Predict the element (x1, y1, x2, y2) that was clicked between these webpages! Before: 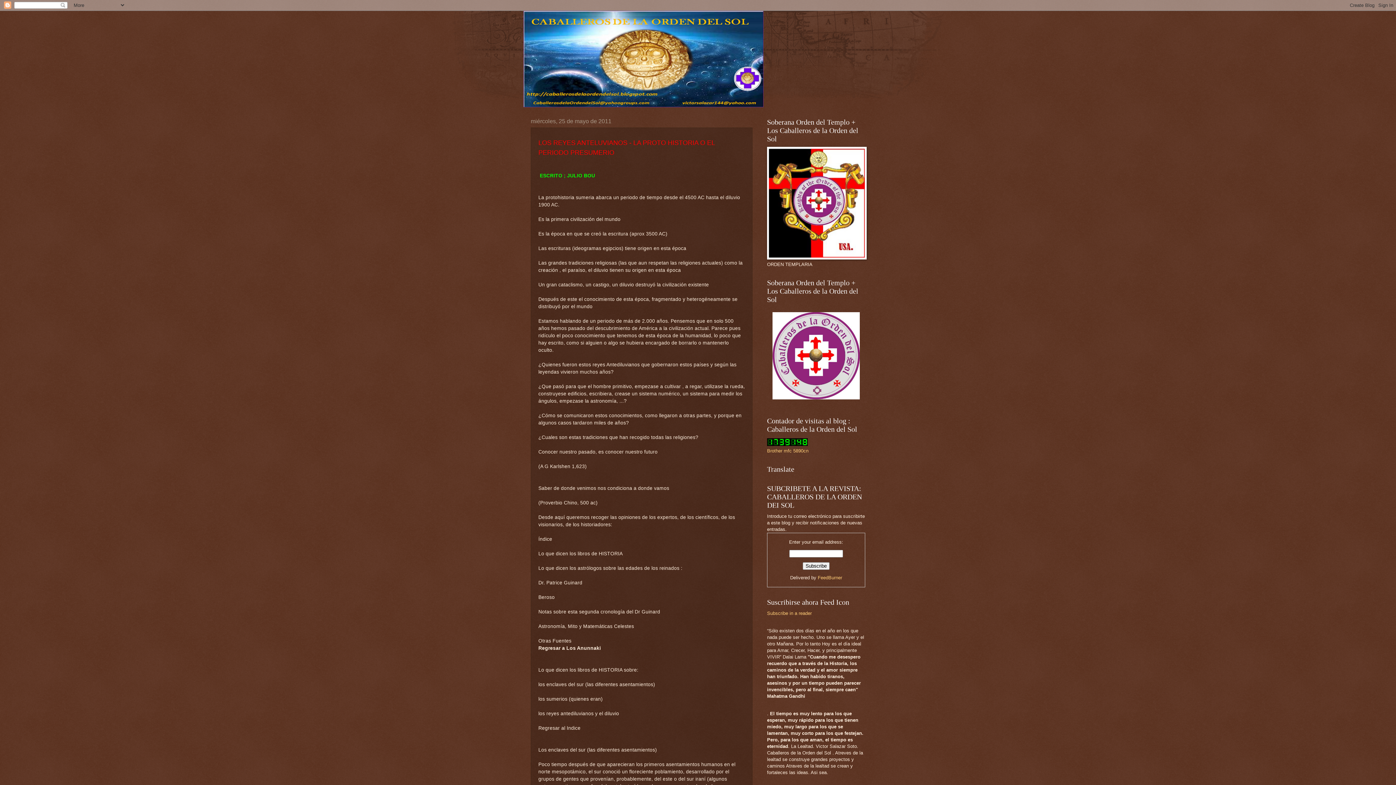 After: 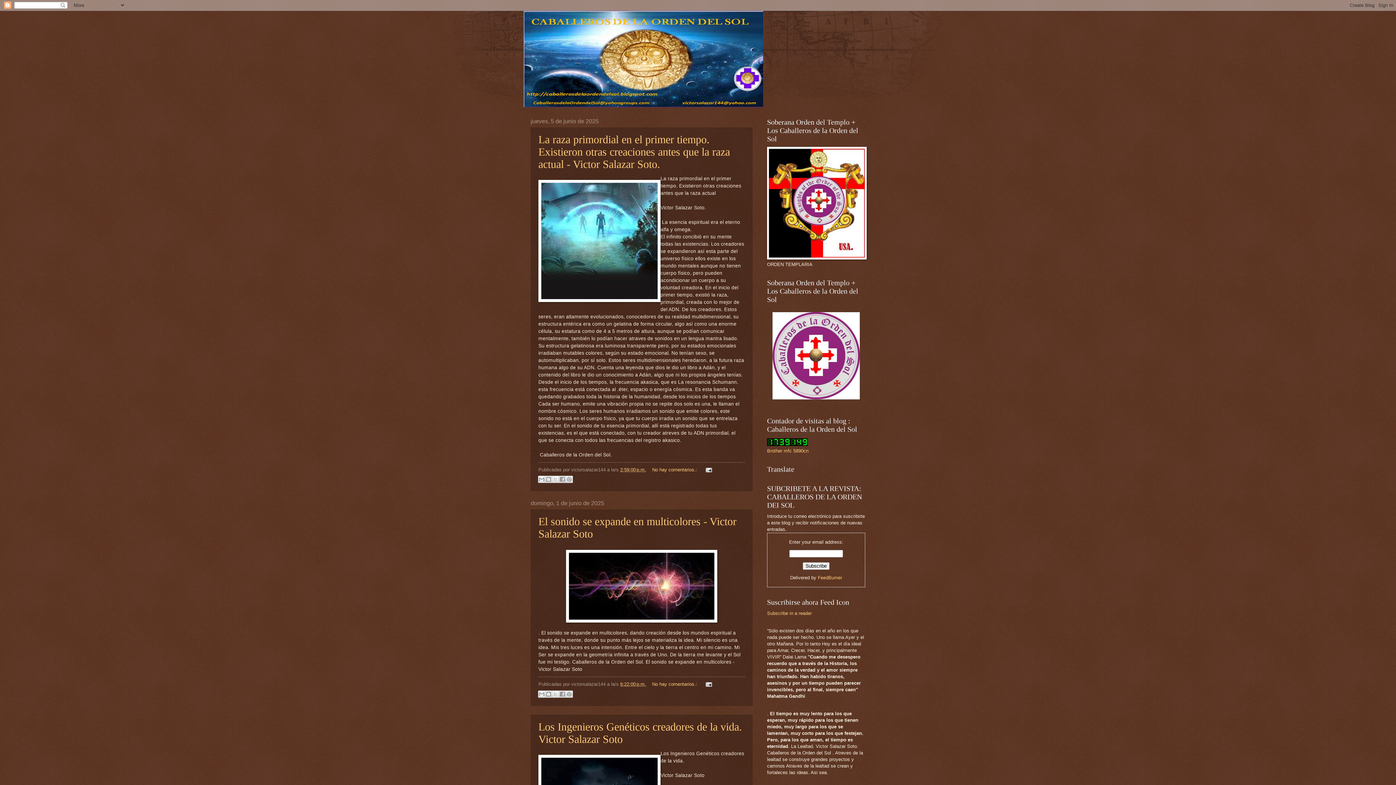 Action: bbox: (523, 10, 872, 107)